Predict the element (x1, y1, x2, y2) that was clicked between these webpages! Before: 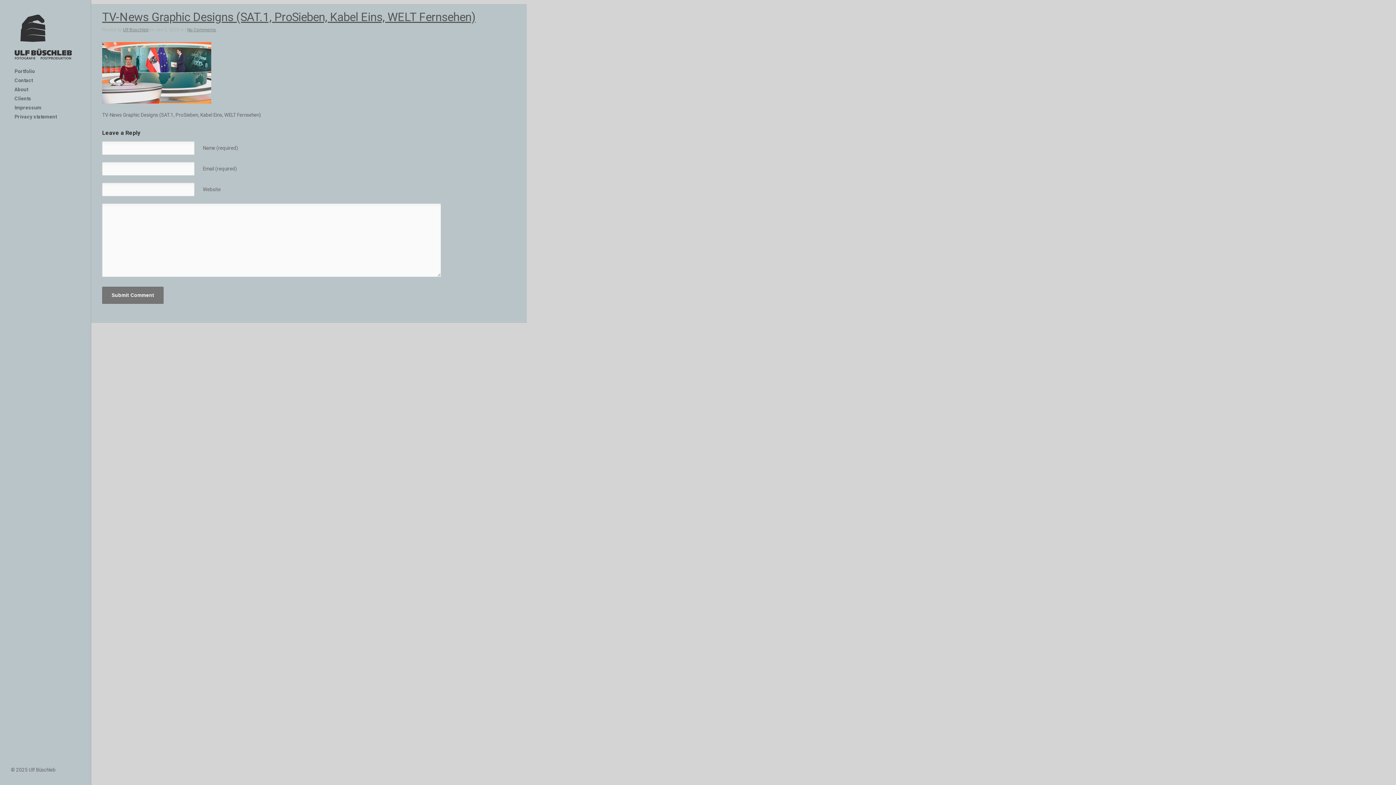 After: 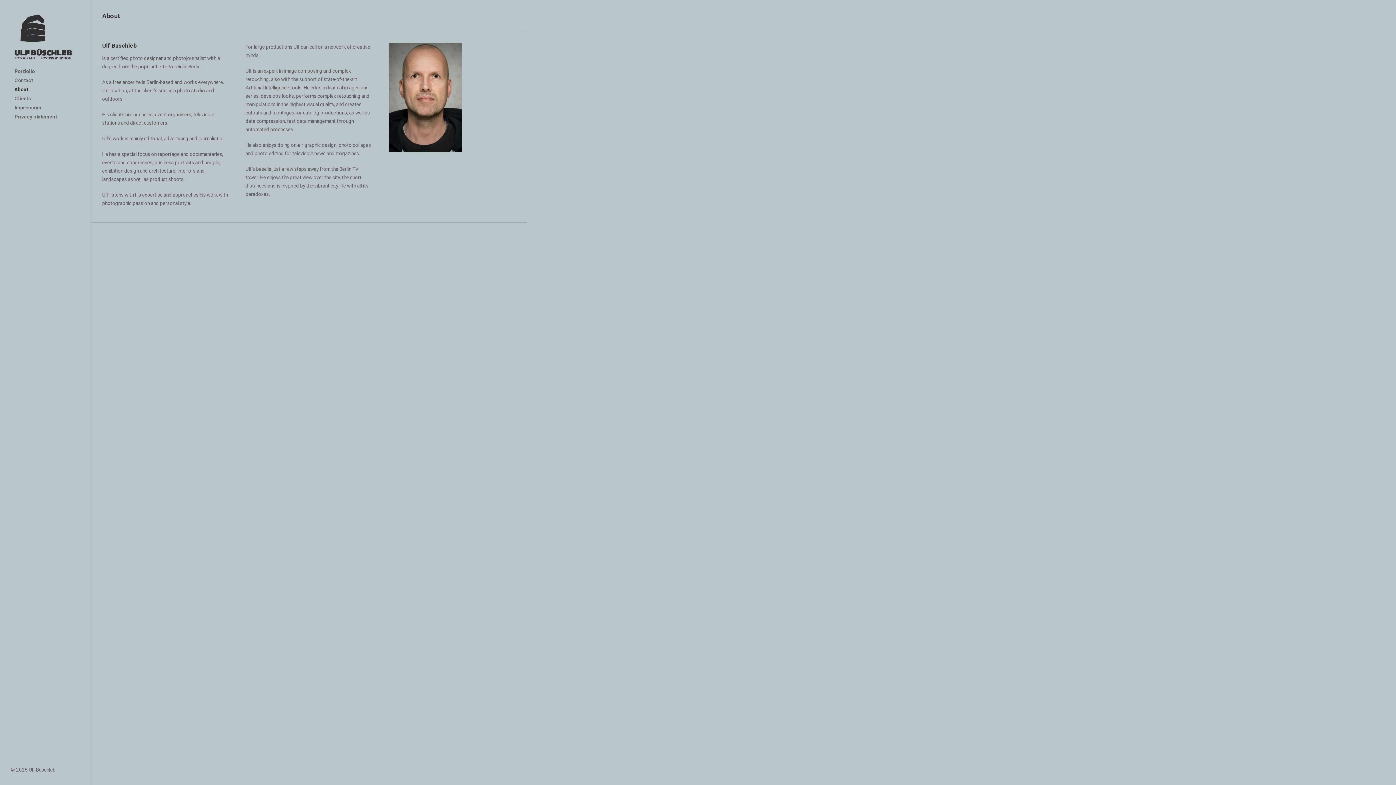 Action: label: About bbox: (14, 85, 78, 94)